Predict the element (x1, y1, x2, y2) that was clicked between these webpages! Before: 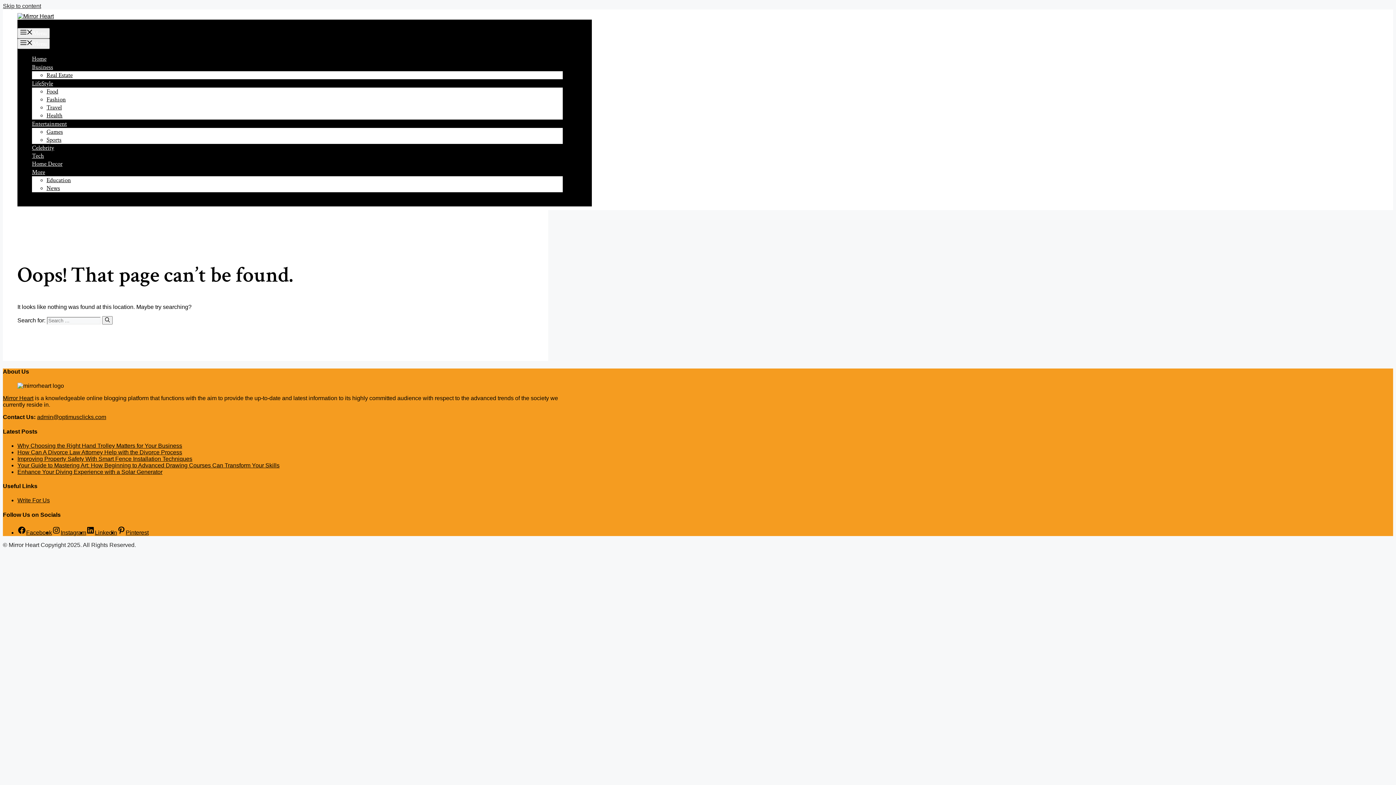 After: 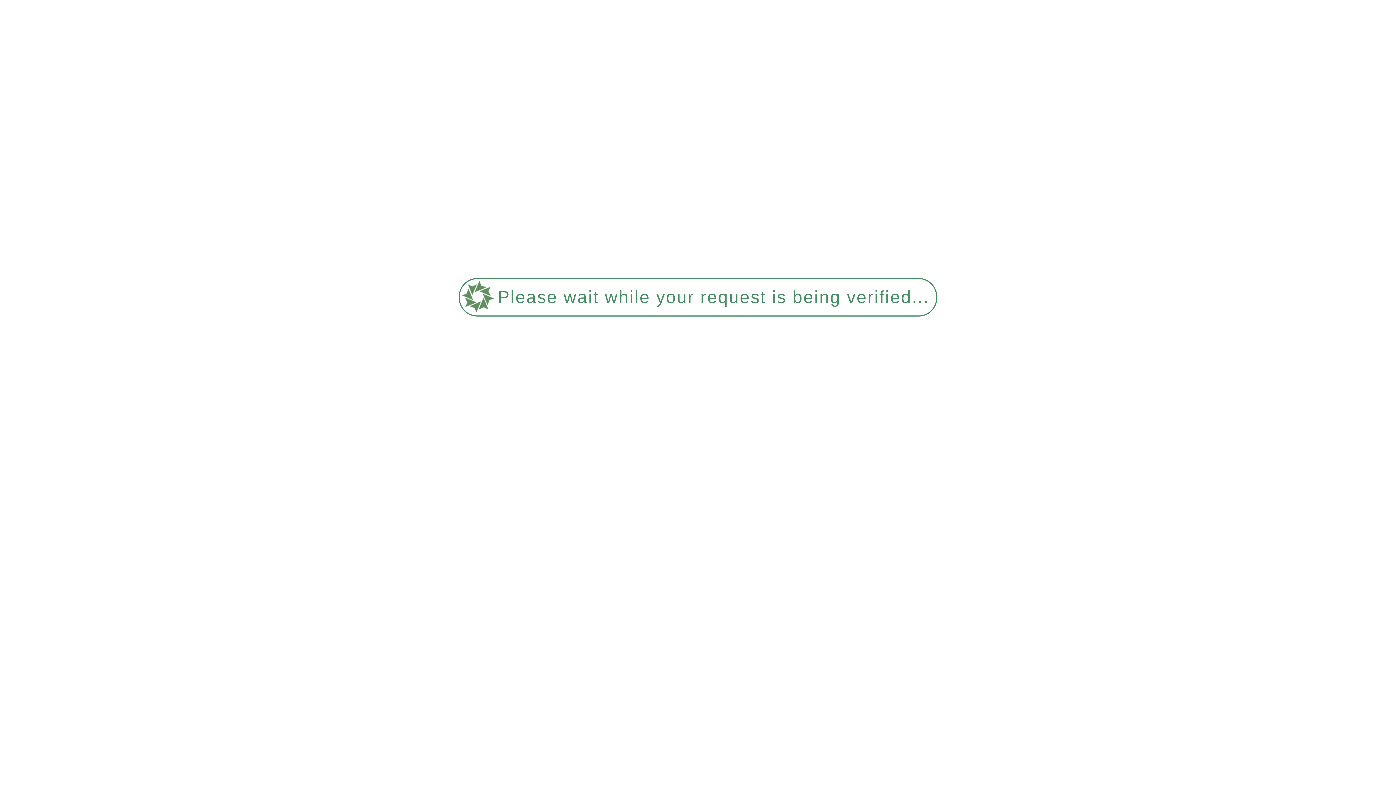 Action: bbox: (17, 497, 49, 503) label: Write For Us